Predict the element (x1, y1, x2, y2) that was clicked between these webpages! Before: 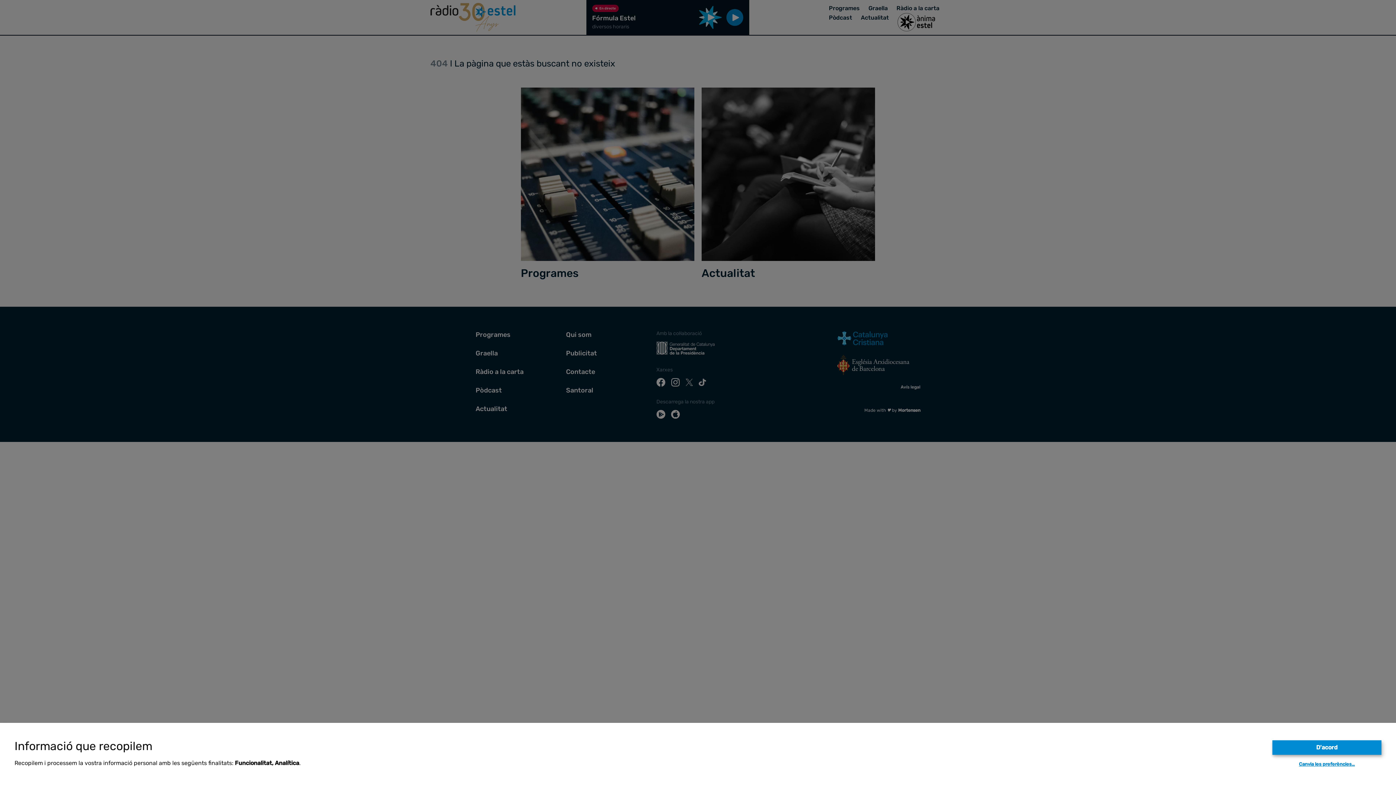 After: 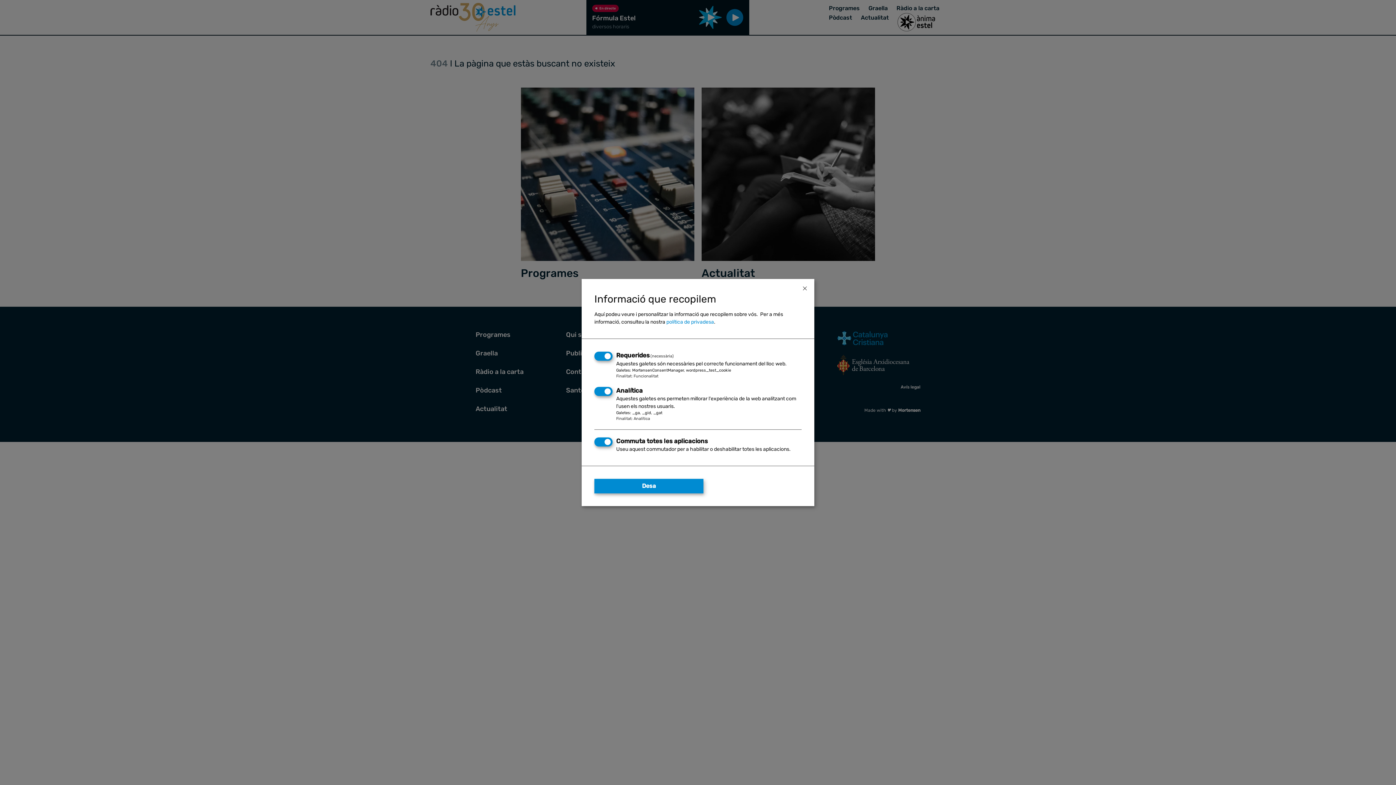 Action: bbox: (1299, 761, 1355, 767) label: Canvia les preferències…